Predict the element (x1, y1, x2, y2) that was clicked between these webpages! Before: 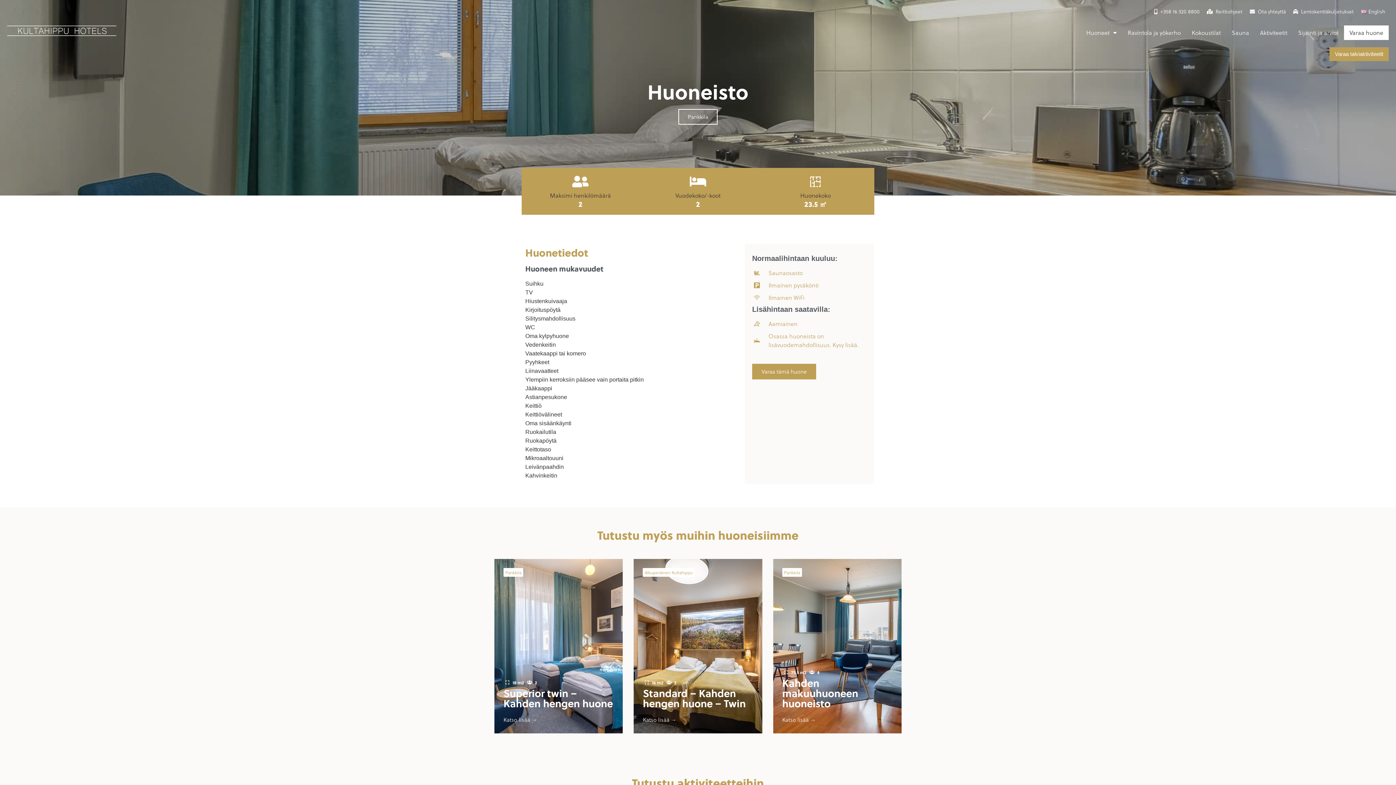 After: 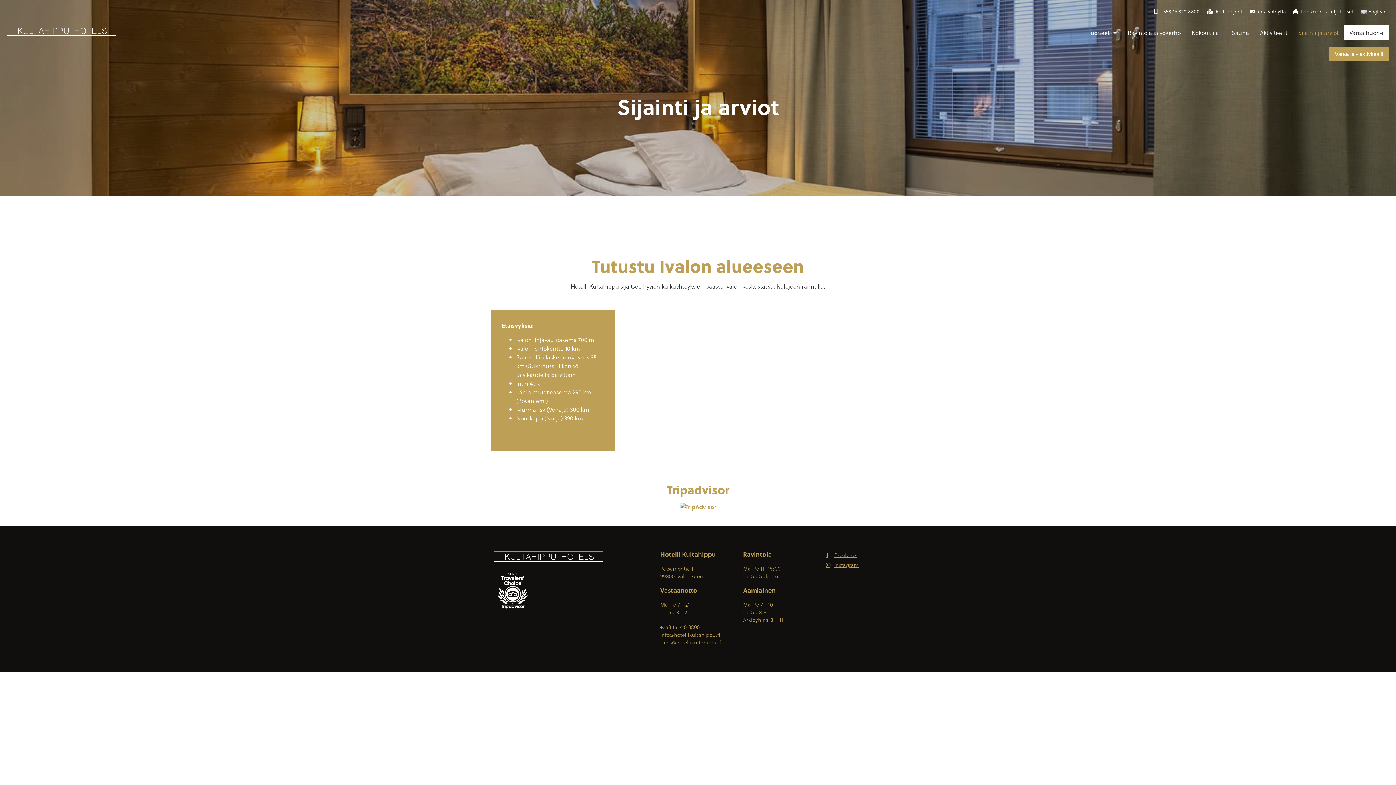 Action: label: Sijainti ja arviot bbox: (1293, 25, 1344, 40)